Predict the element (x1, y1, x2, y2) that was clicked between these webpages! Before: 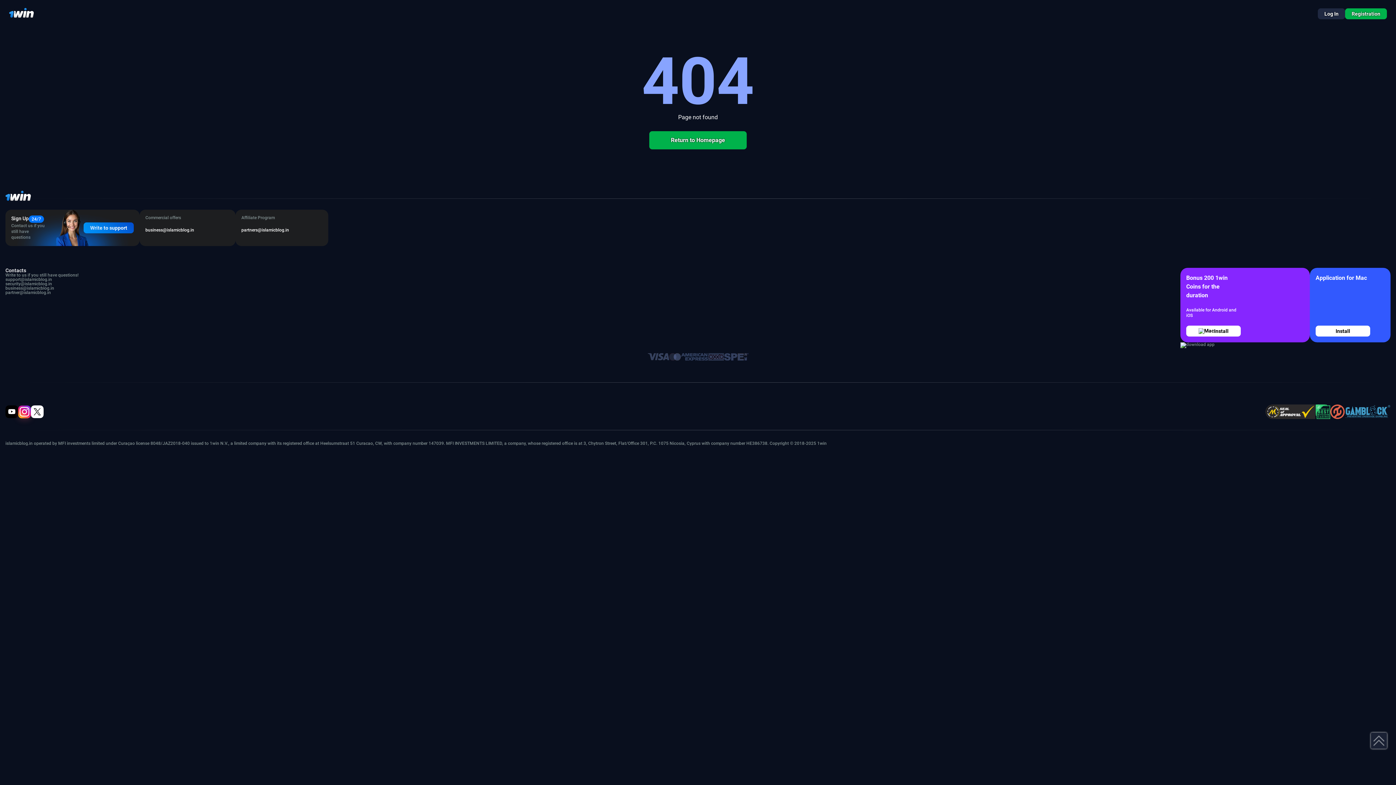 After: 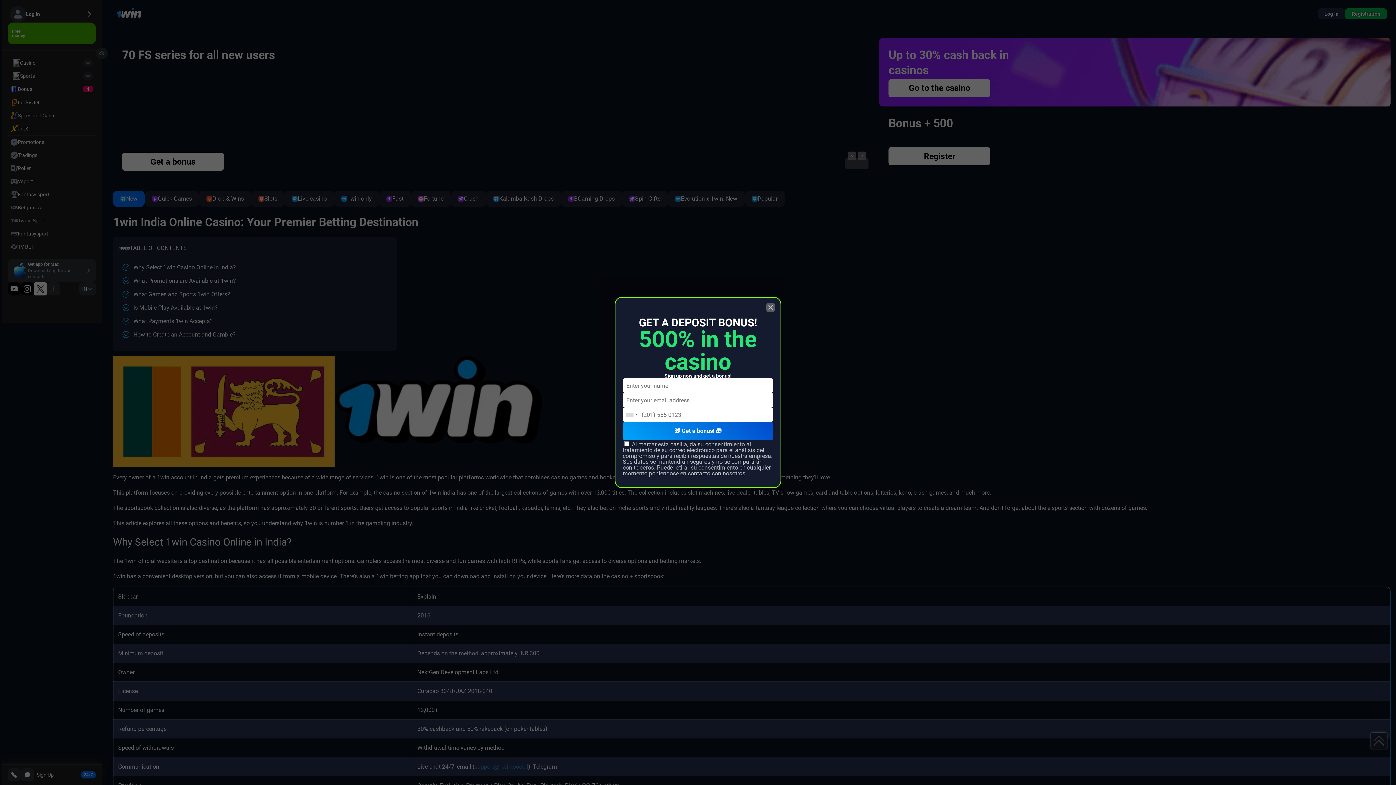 Action: bbox: (9, 7, 33, 19)